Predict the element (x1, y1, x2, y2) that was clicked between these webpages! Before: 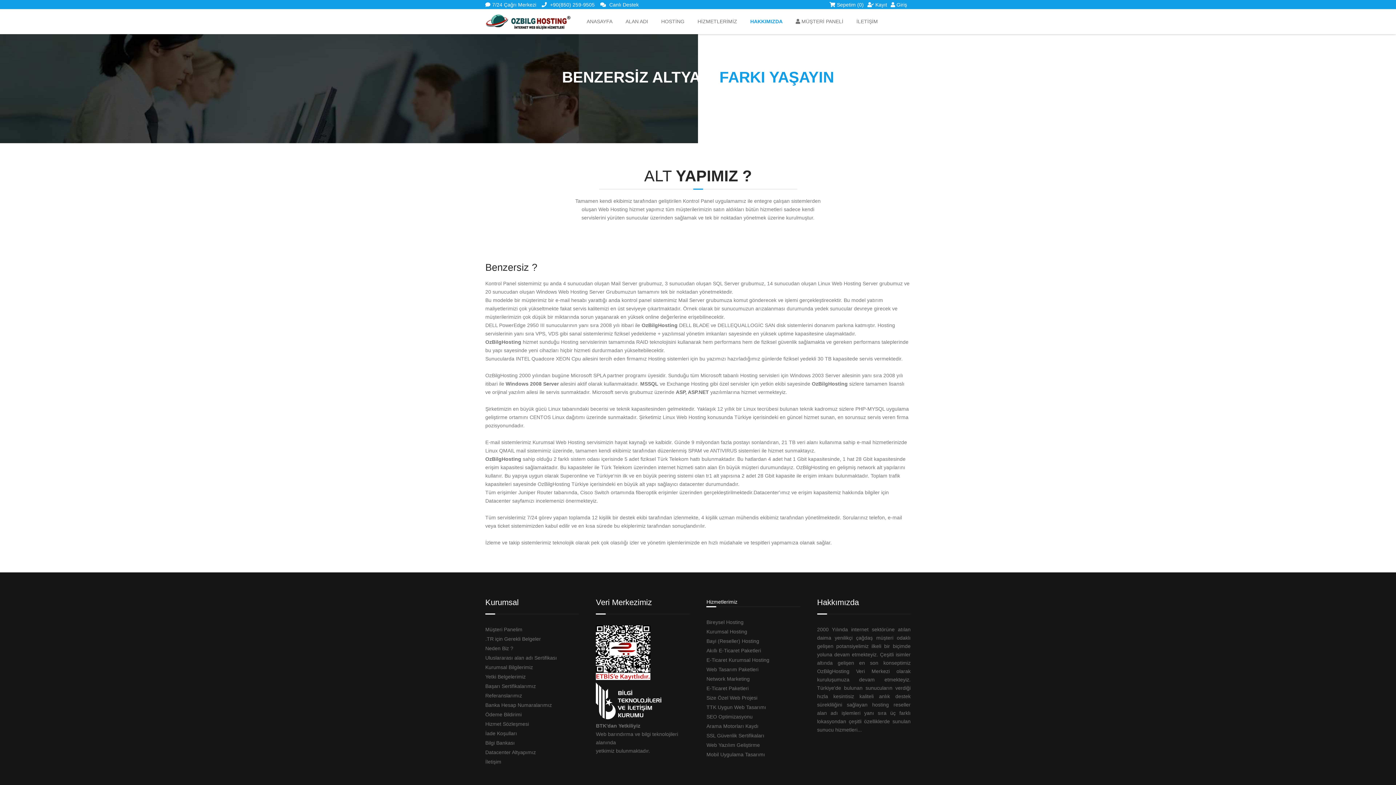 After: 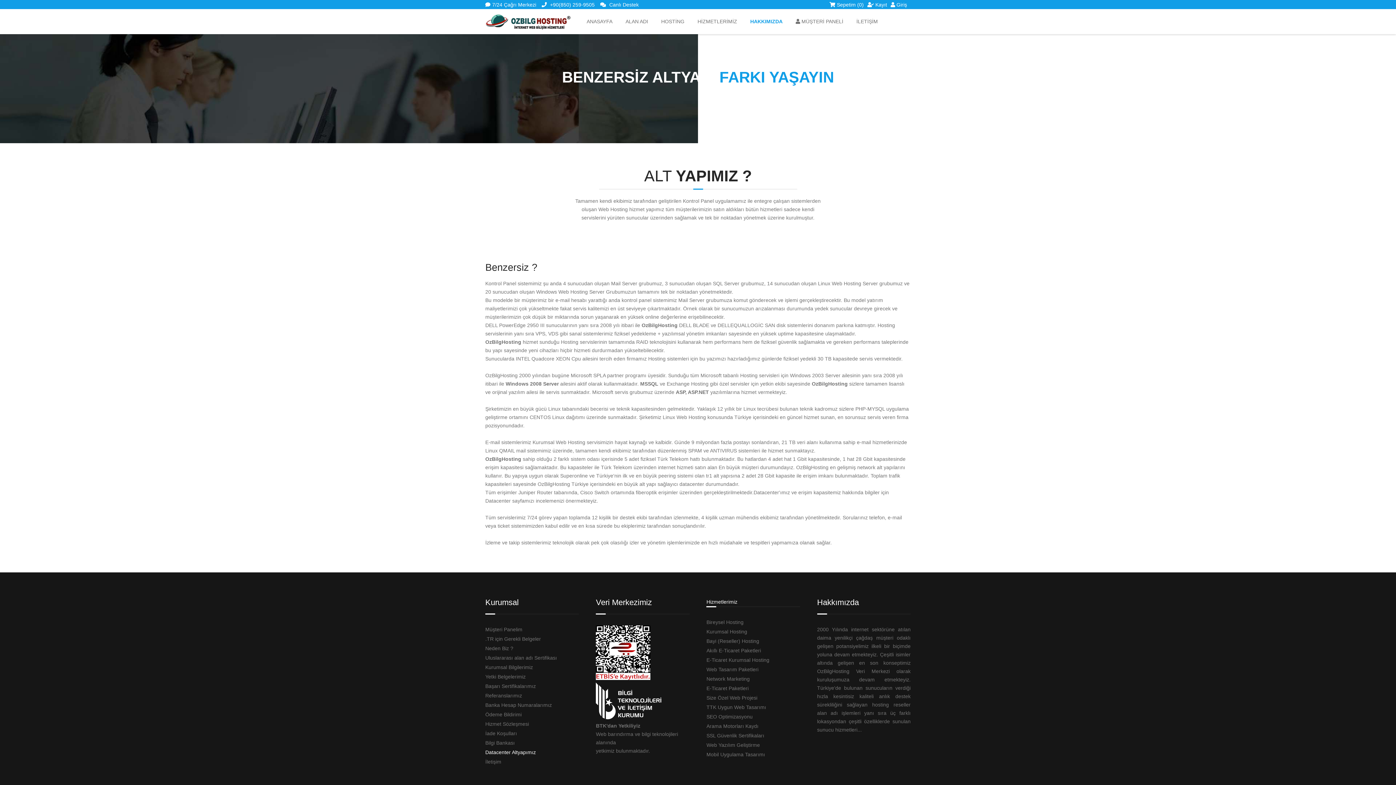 Action: bbox: (485, 748, 536, 758) label: Datacenter Altyapımız